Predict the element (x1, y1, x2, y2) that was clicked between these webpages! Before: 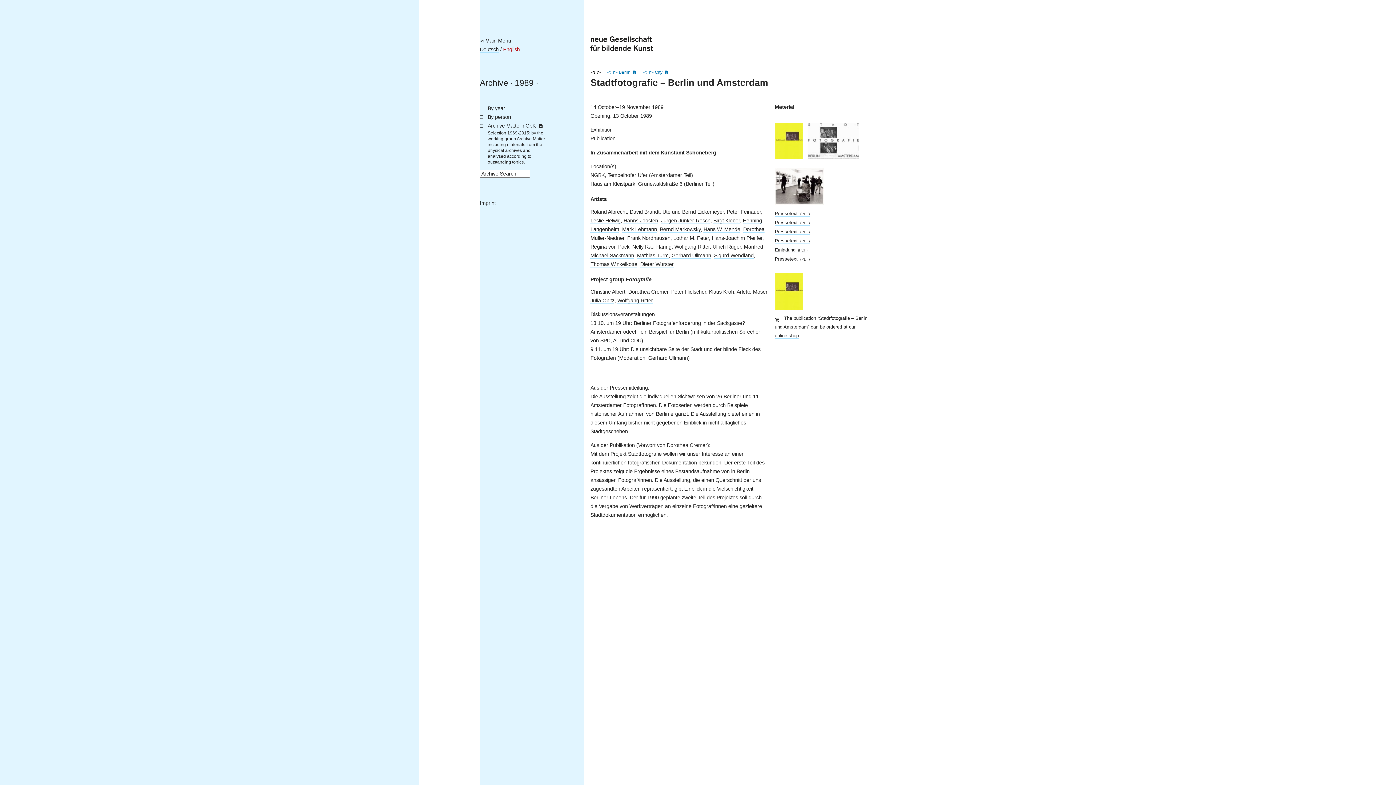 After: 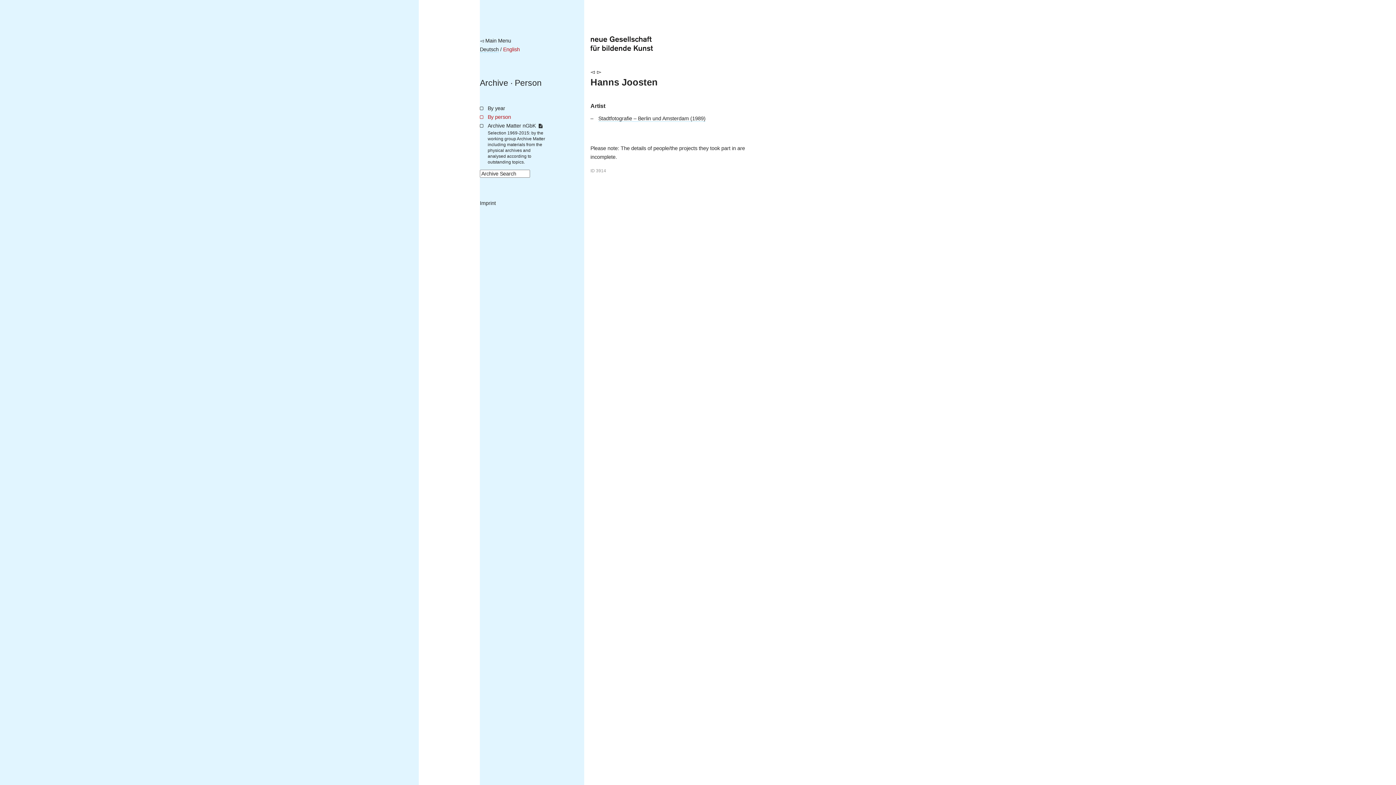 Action: bbox: (623, 217, 658, 223) label: Hanns Joosten